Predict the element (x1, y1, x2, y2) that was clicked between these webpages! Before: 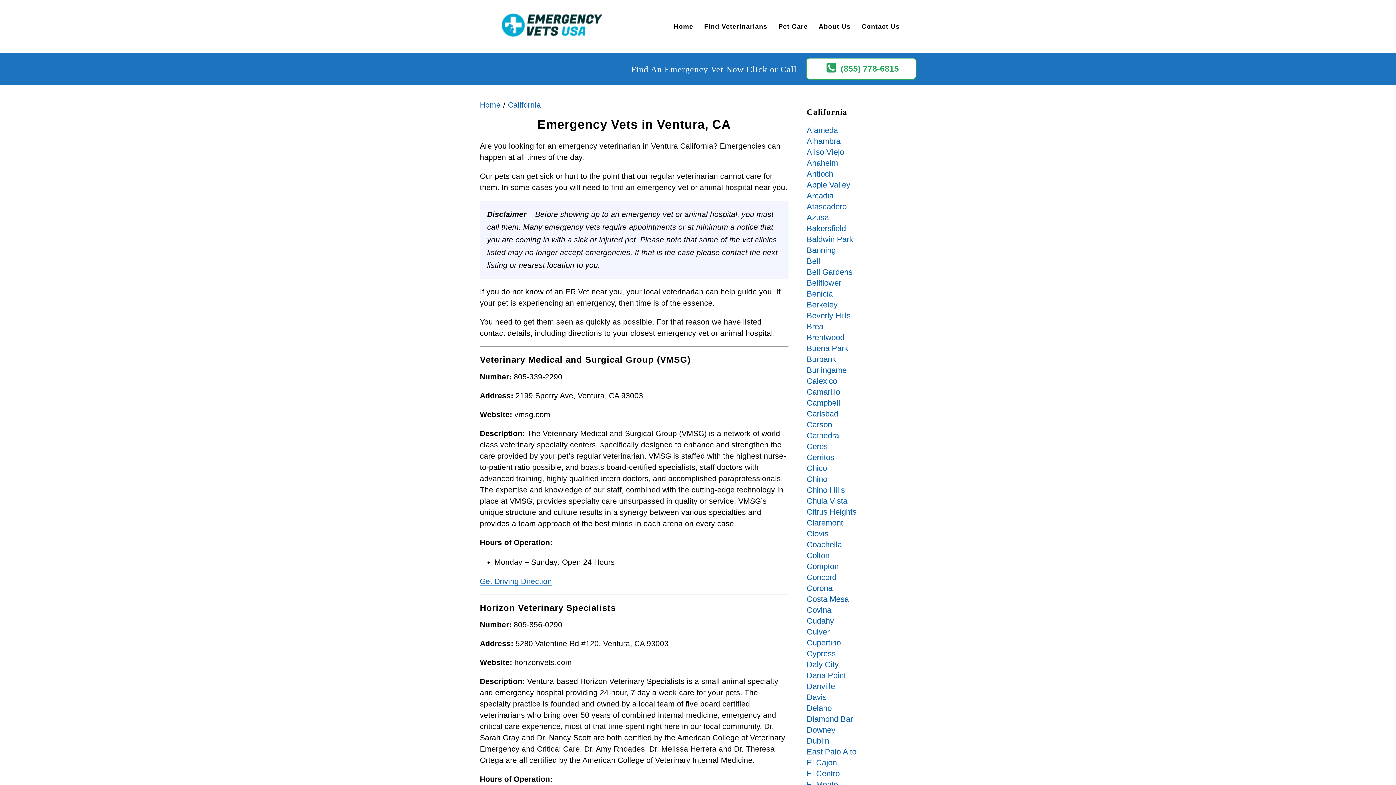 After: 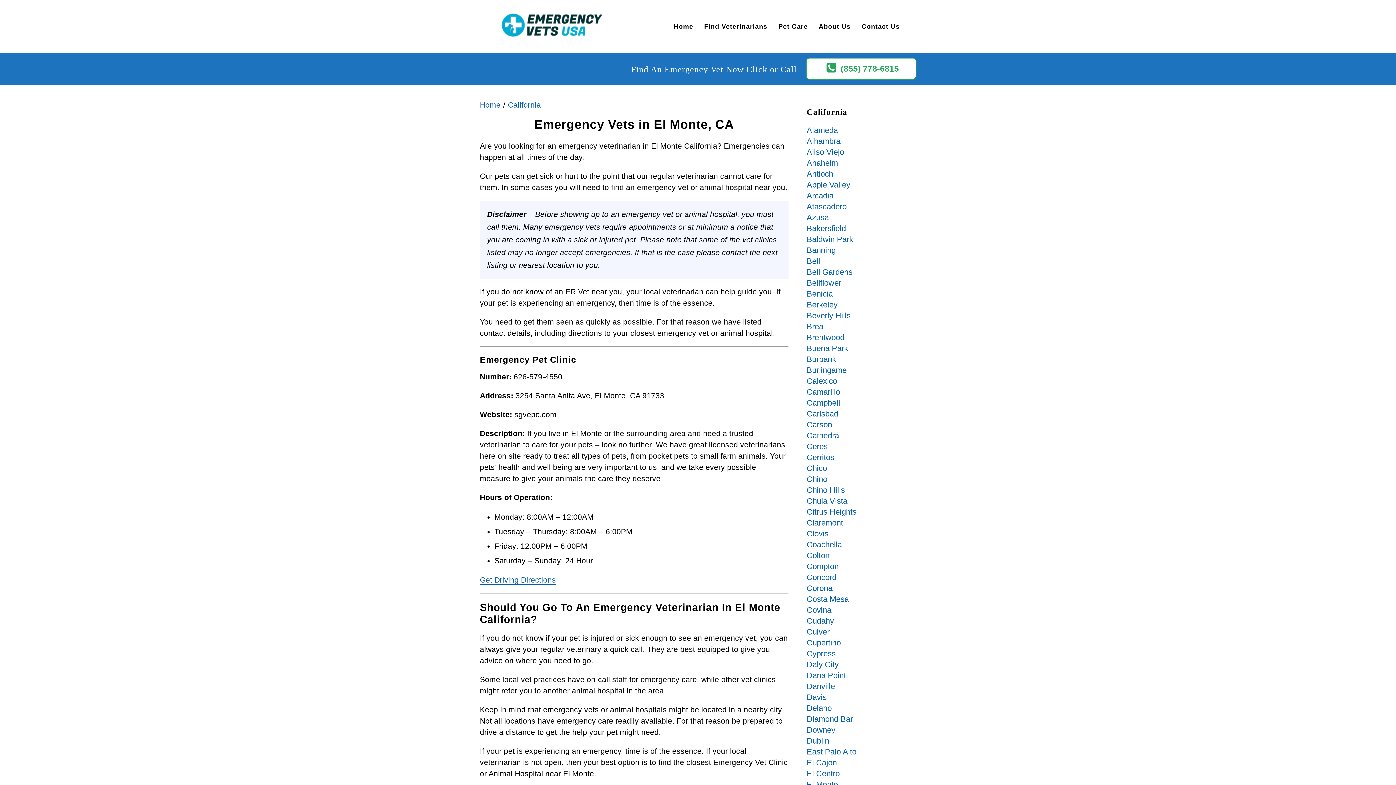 Action: bbox: (806, 779, 916, 790) label: El Monte